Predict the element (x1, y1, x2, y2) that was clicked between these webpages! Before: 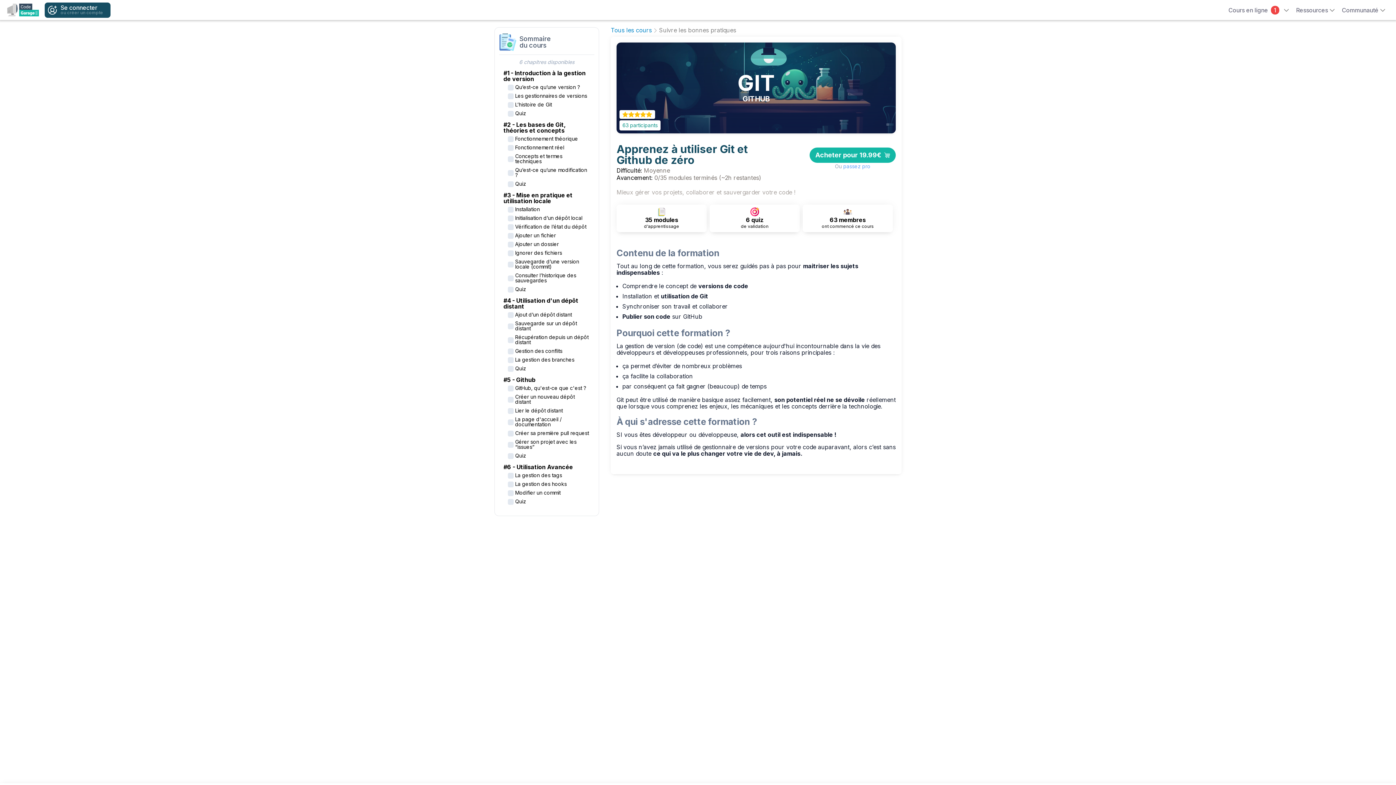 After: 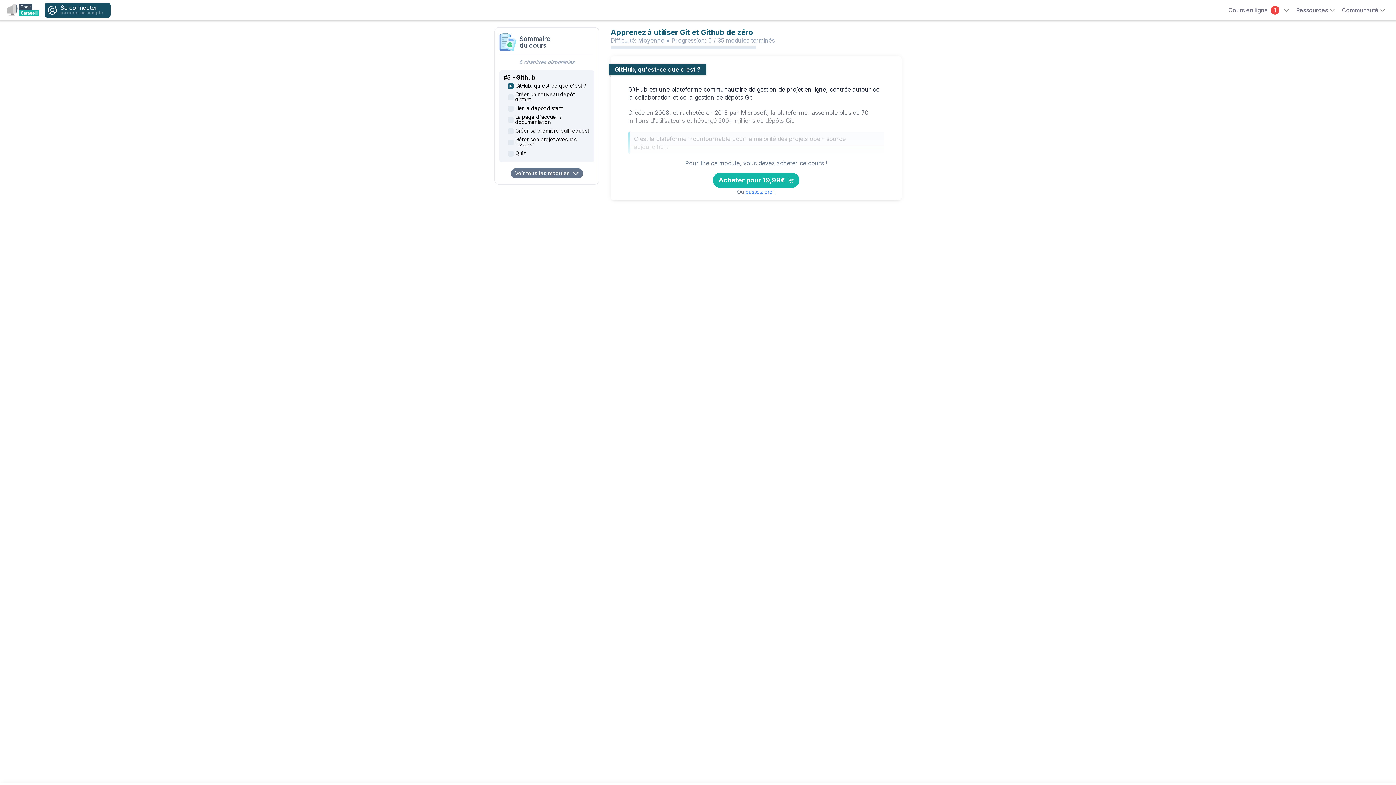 Action: bbox: (515, 385, 586, 390) label: GitHub, qu'est-ce que c'est ?